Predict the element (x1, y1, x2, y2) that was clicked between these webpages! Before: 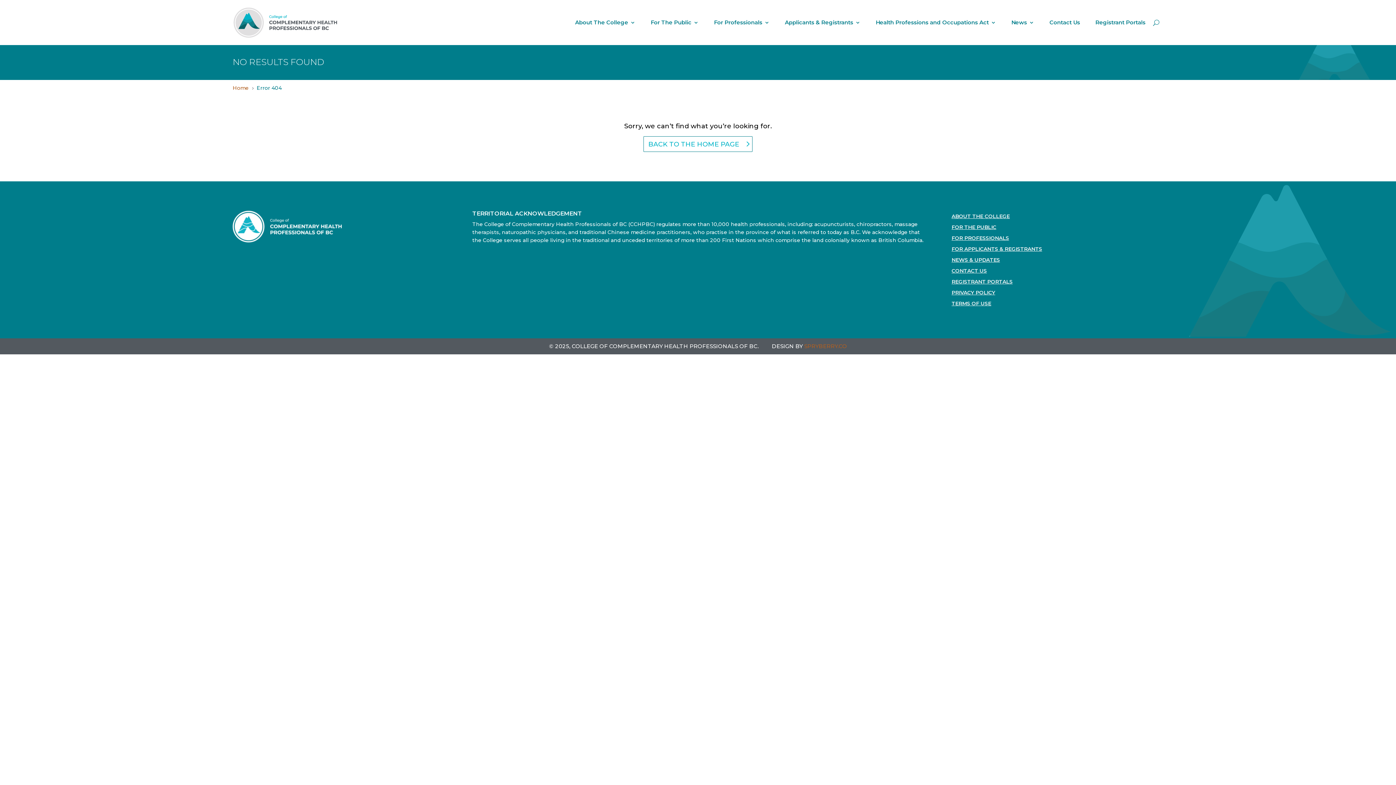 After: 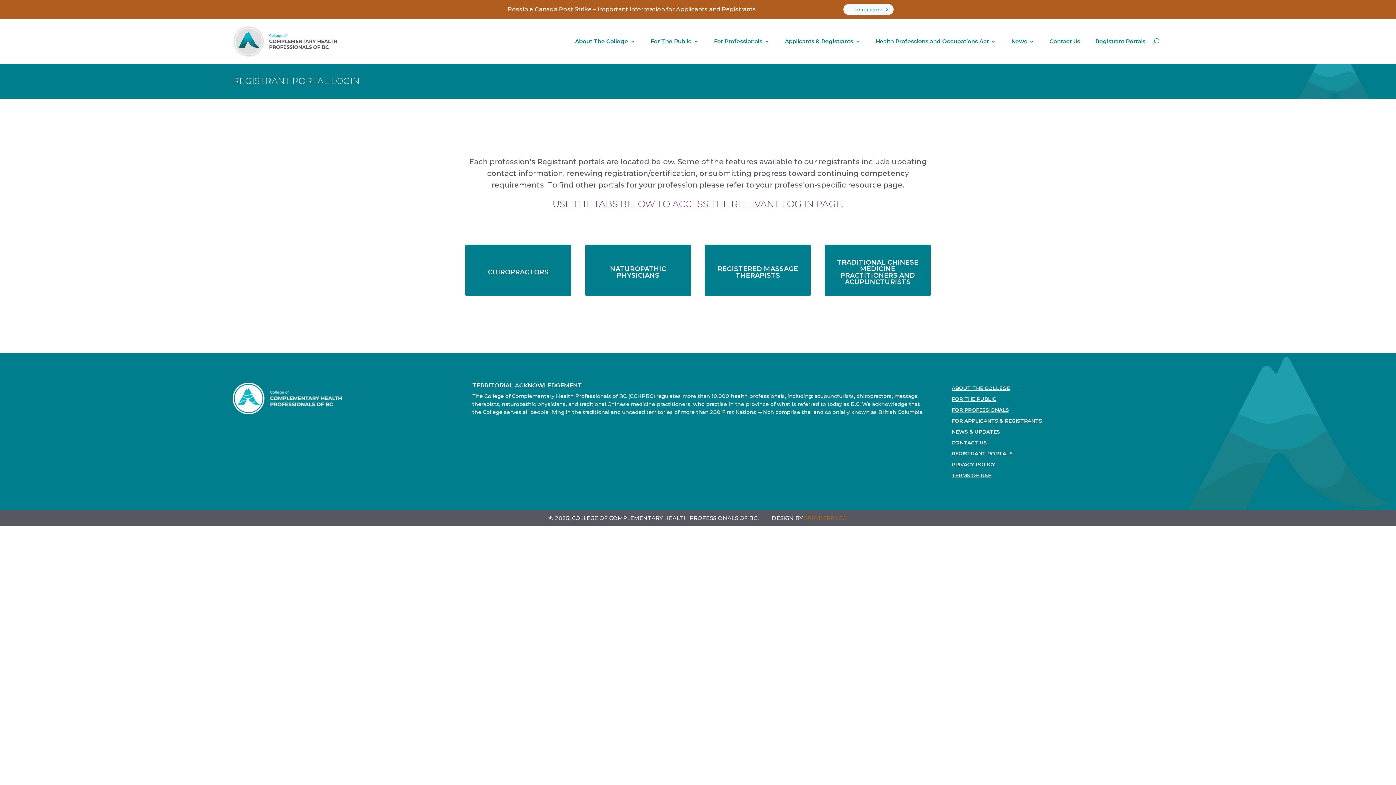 Action: label: Registrant Portals bbox: (1095, 7, 1145, 37)